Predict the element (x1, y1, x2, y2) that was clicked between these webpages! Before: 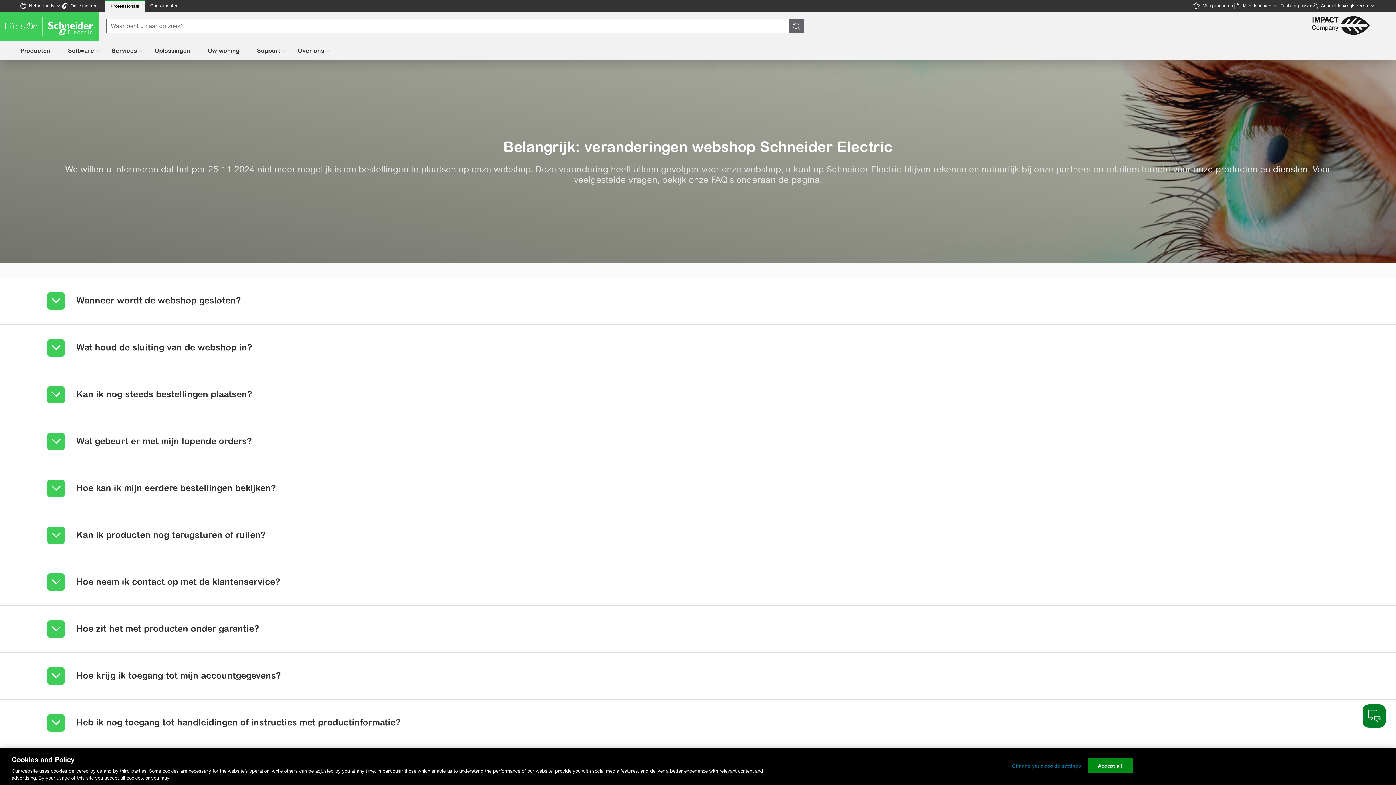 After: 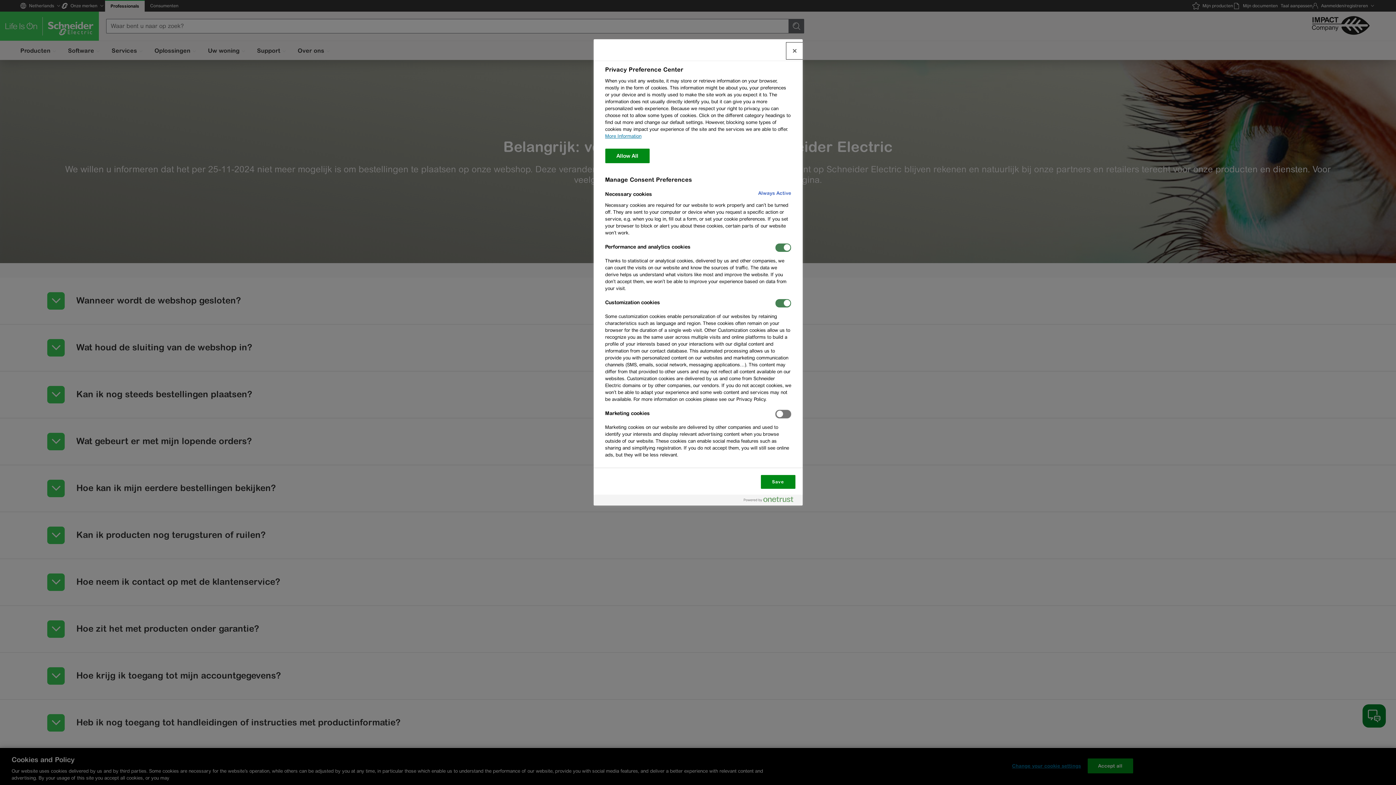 Action: label: Change your cookie settings bbox: (1012, 759, 1081, 773)